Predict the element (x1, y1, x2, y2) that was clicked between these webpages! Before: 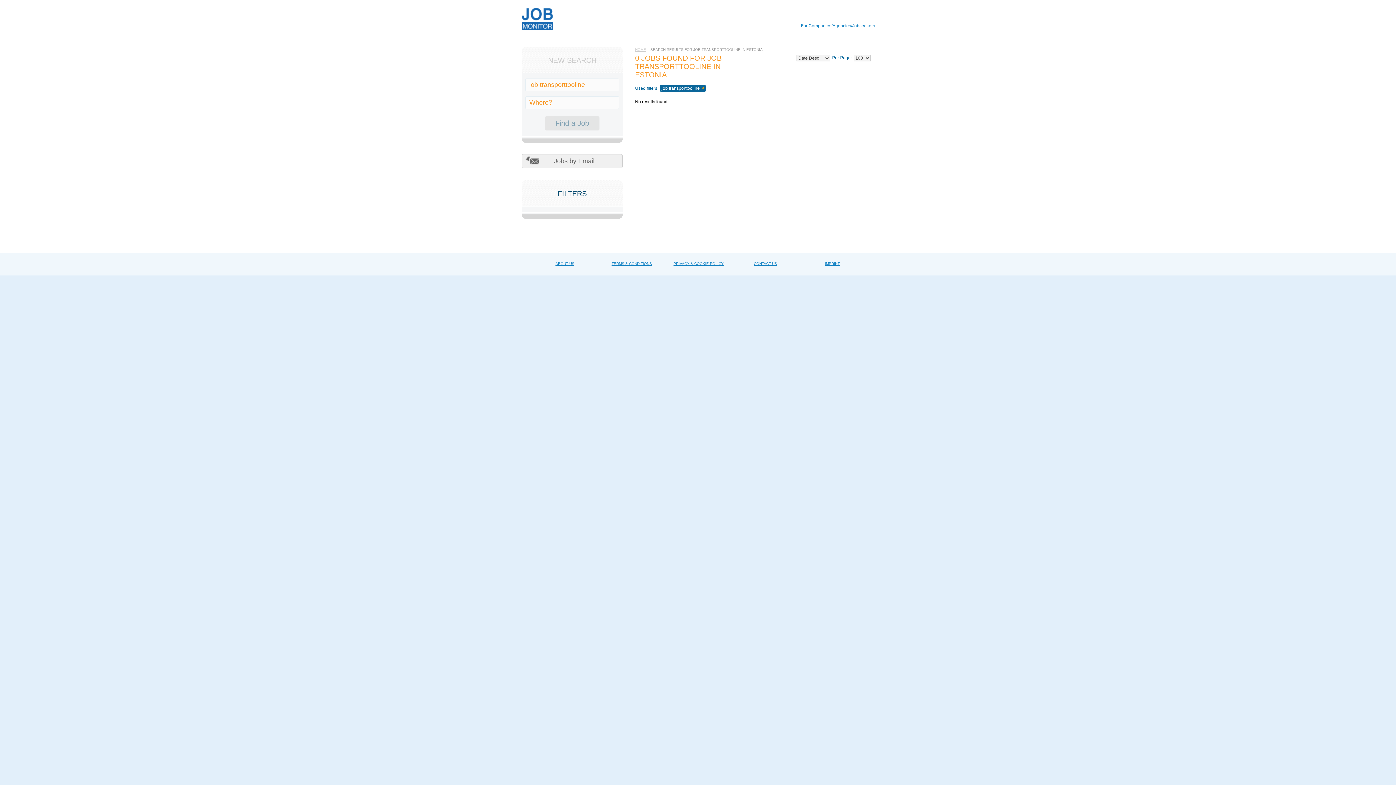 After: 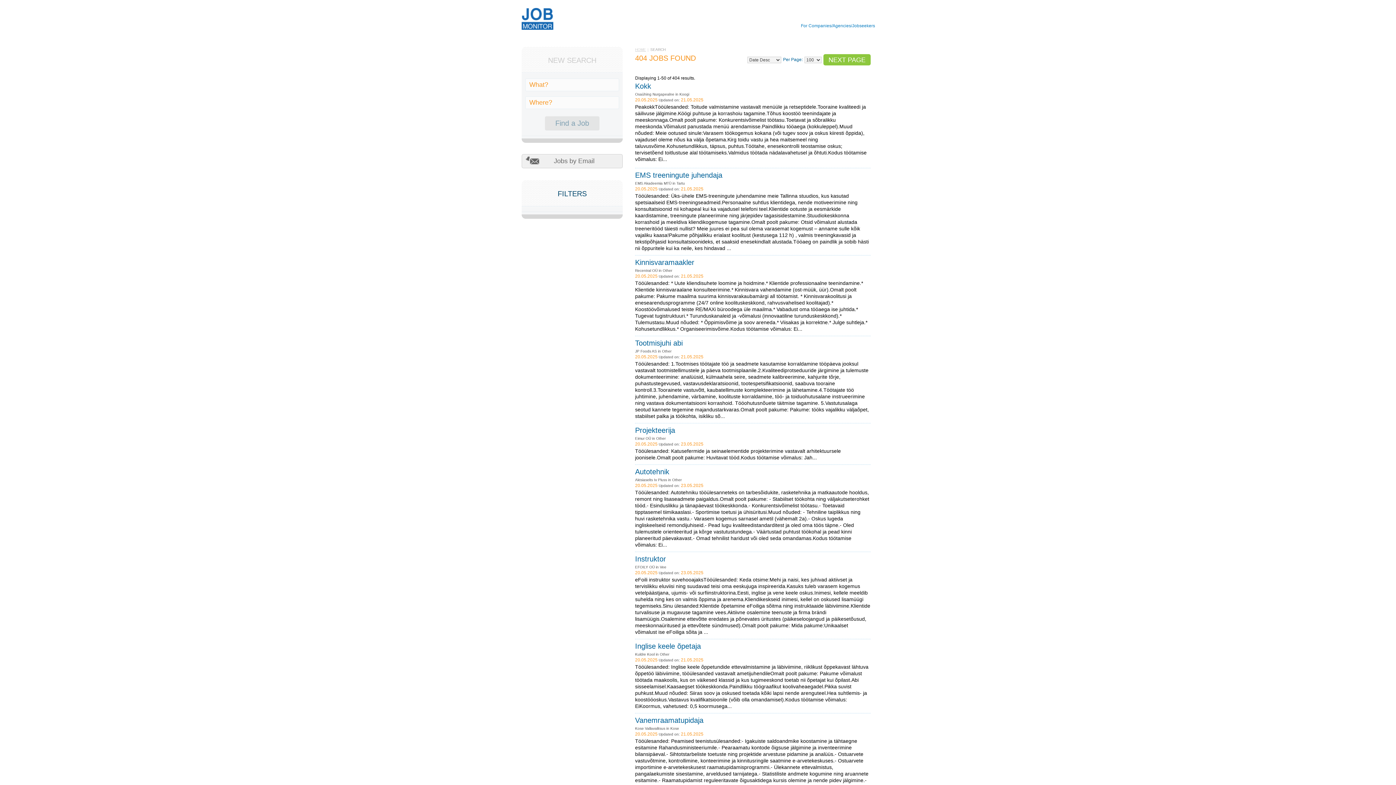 Action: bbox: (700, 84, 705, 92) label: x